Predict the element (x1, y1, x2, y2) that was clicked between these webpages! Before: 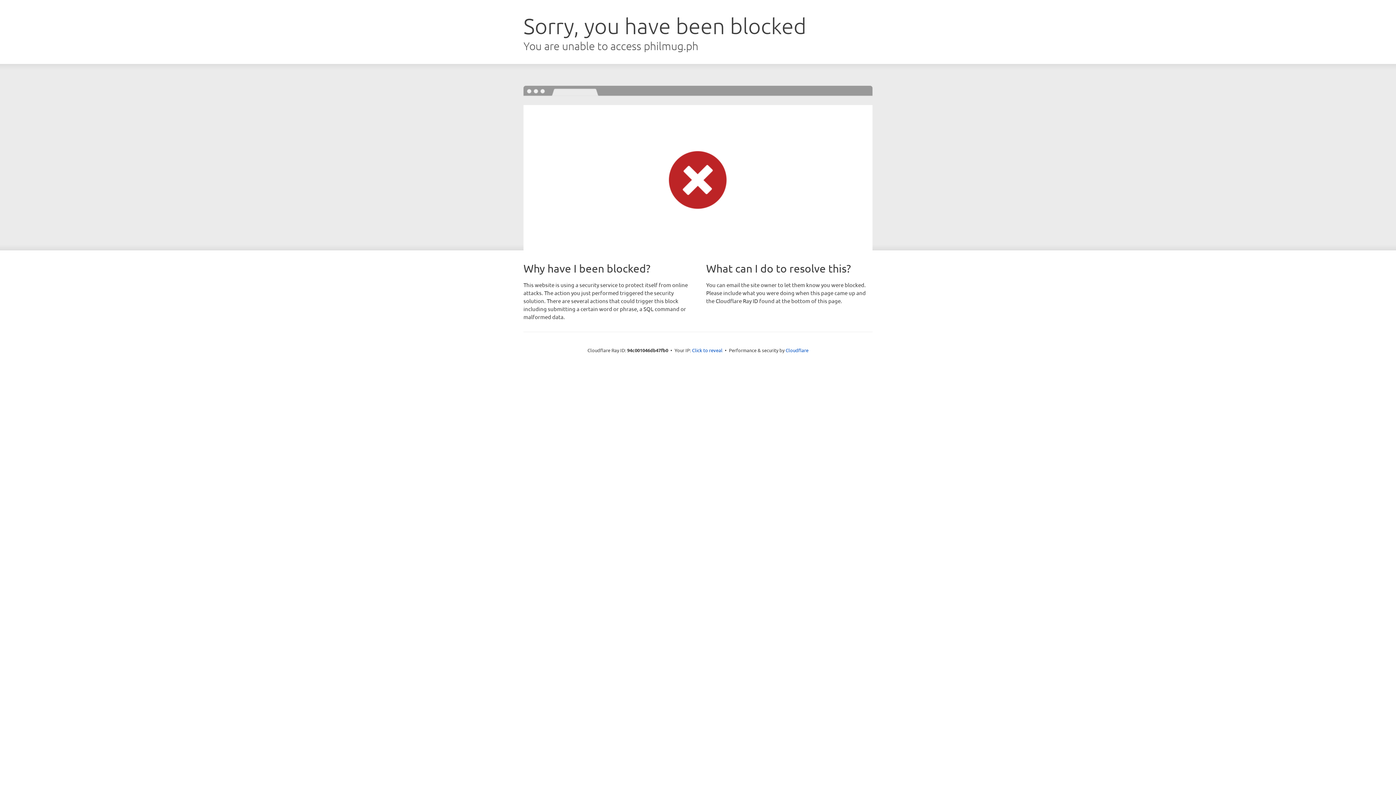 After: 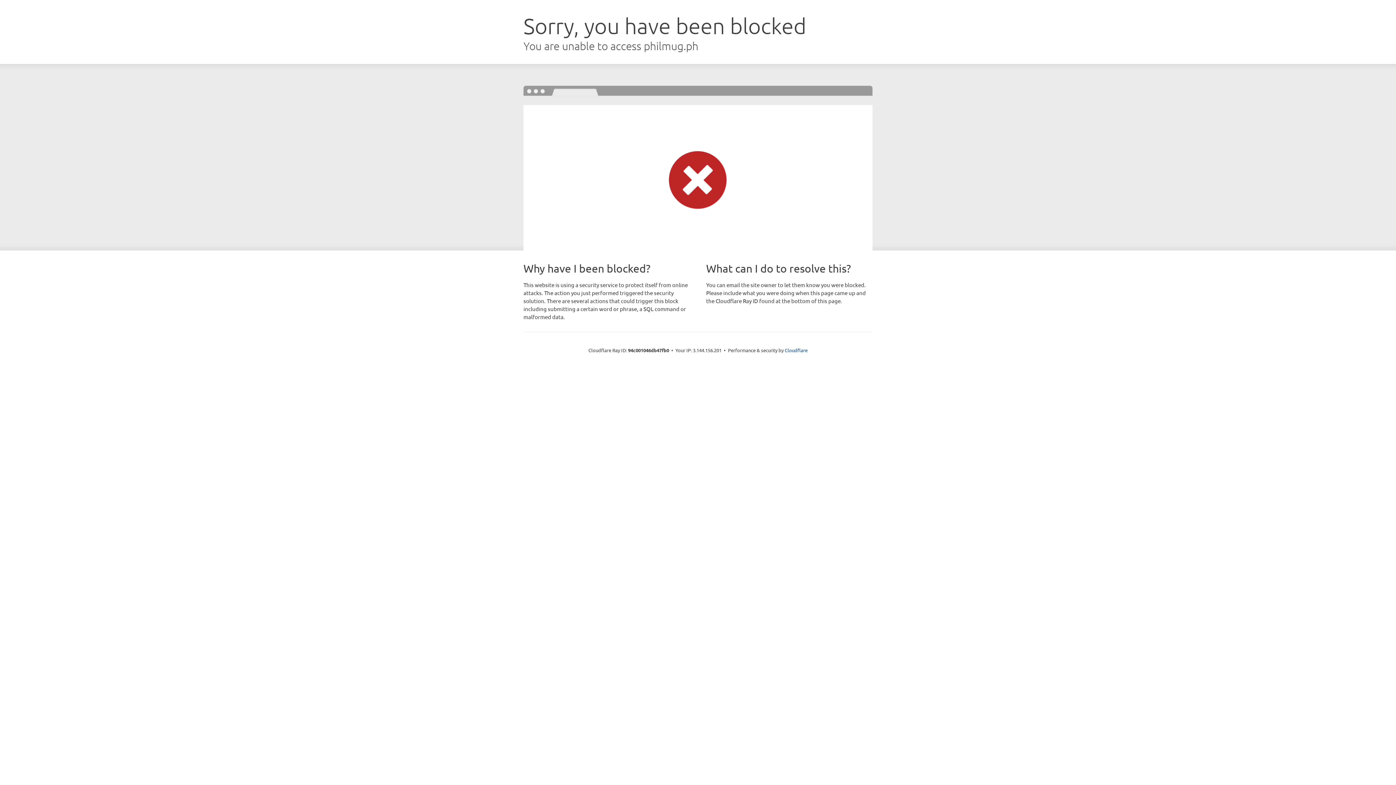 Action: bbox: (692, 346, 722, 353) label: Click to reveal